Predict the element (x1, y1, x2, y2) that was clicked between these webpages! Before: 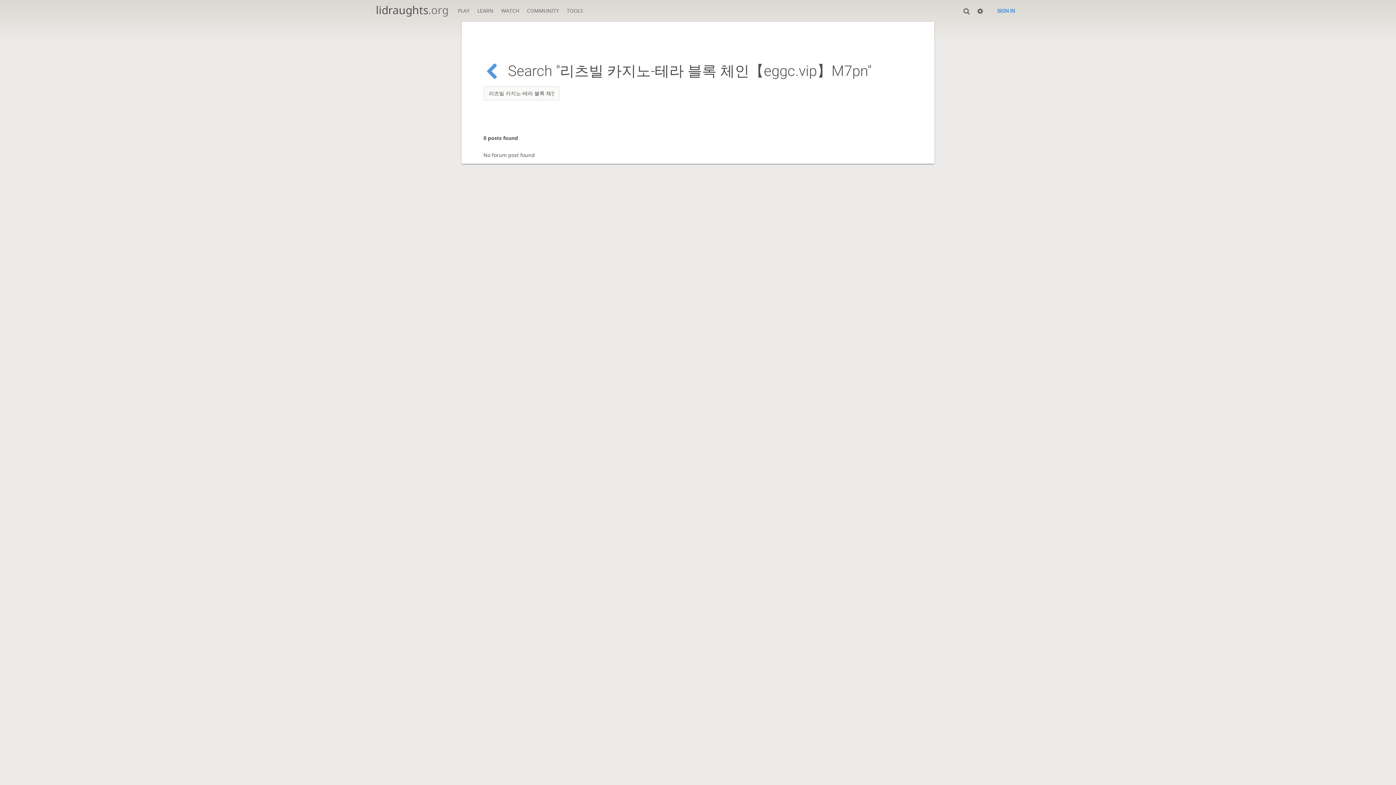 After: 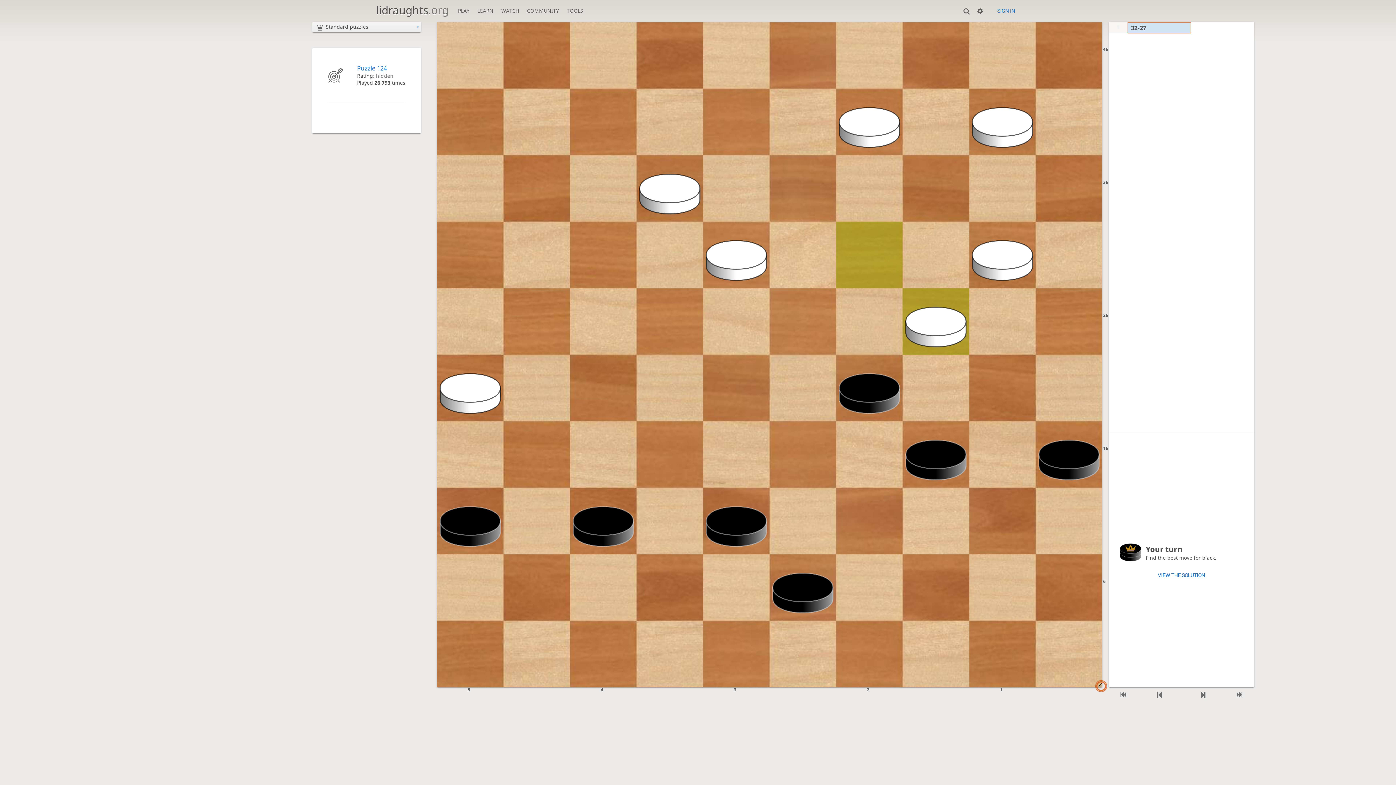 Action: label: LEARN bbox: (473, 0, 497, 17)